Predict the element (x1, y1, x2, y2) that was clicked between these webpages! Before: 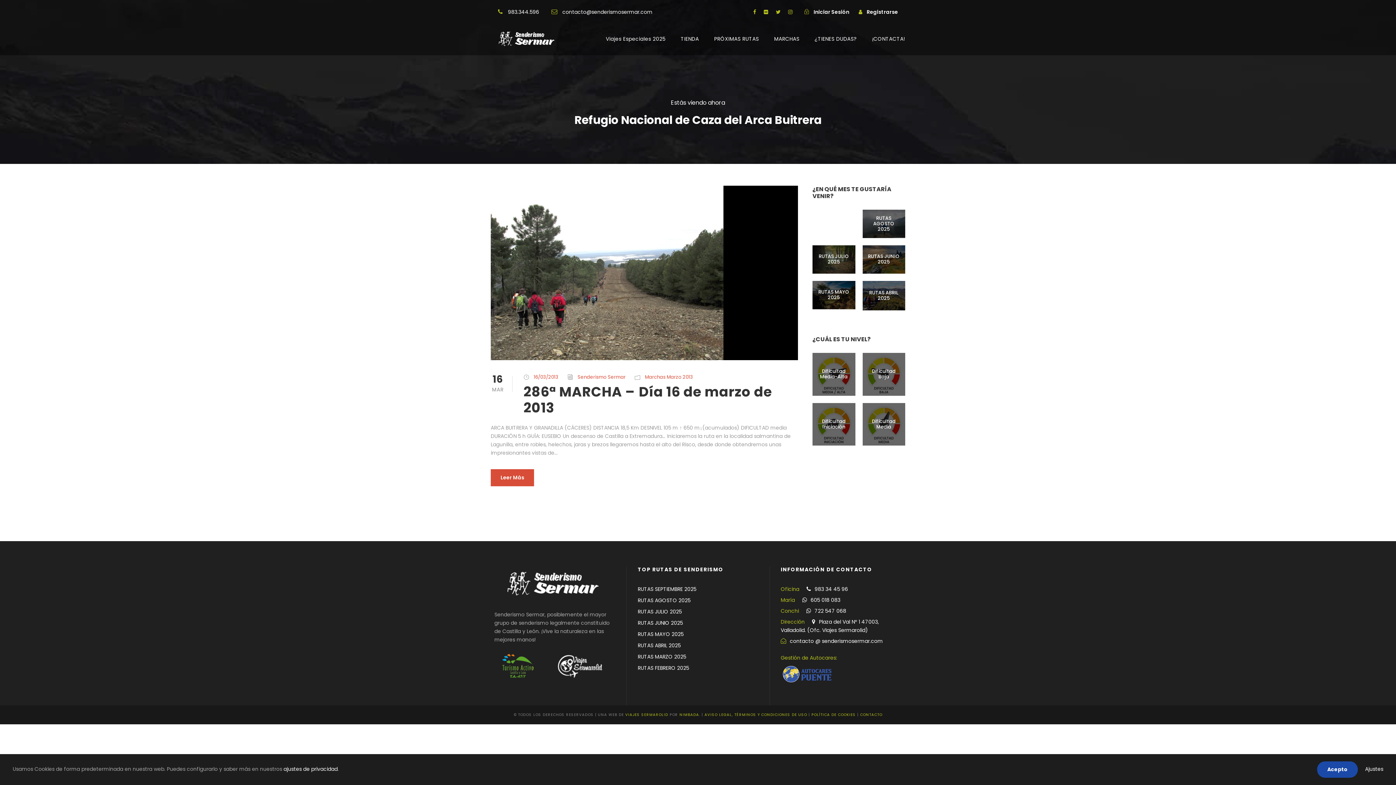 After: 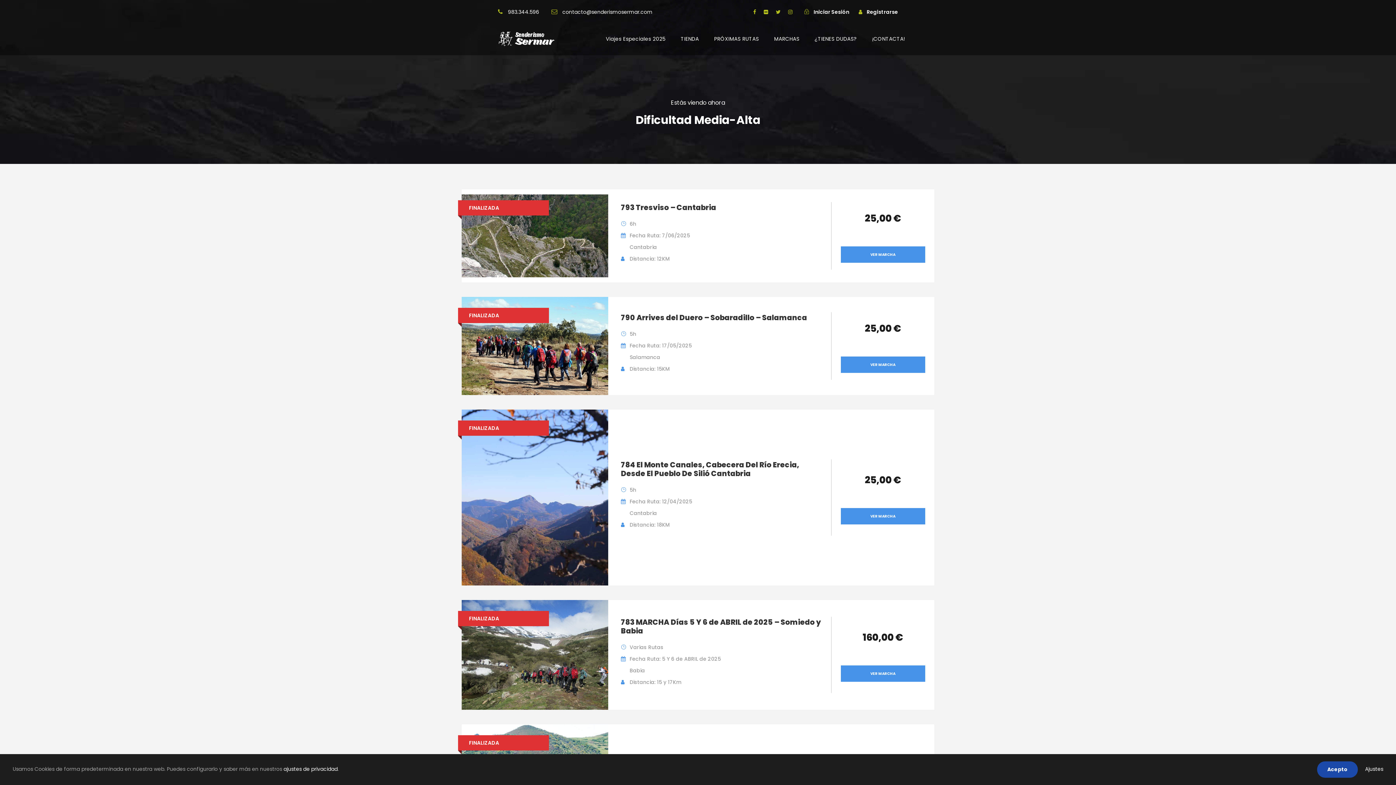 Action: bbox: (820, 368, 847, 380) label: Dificultad Media-Alta